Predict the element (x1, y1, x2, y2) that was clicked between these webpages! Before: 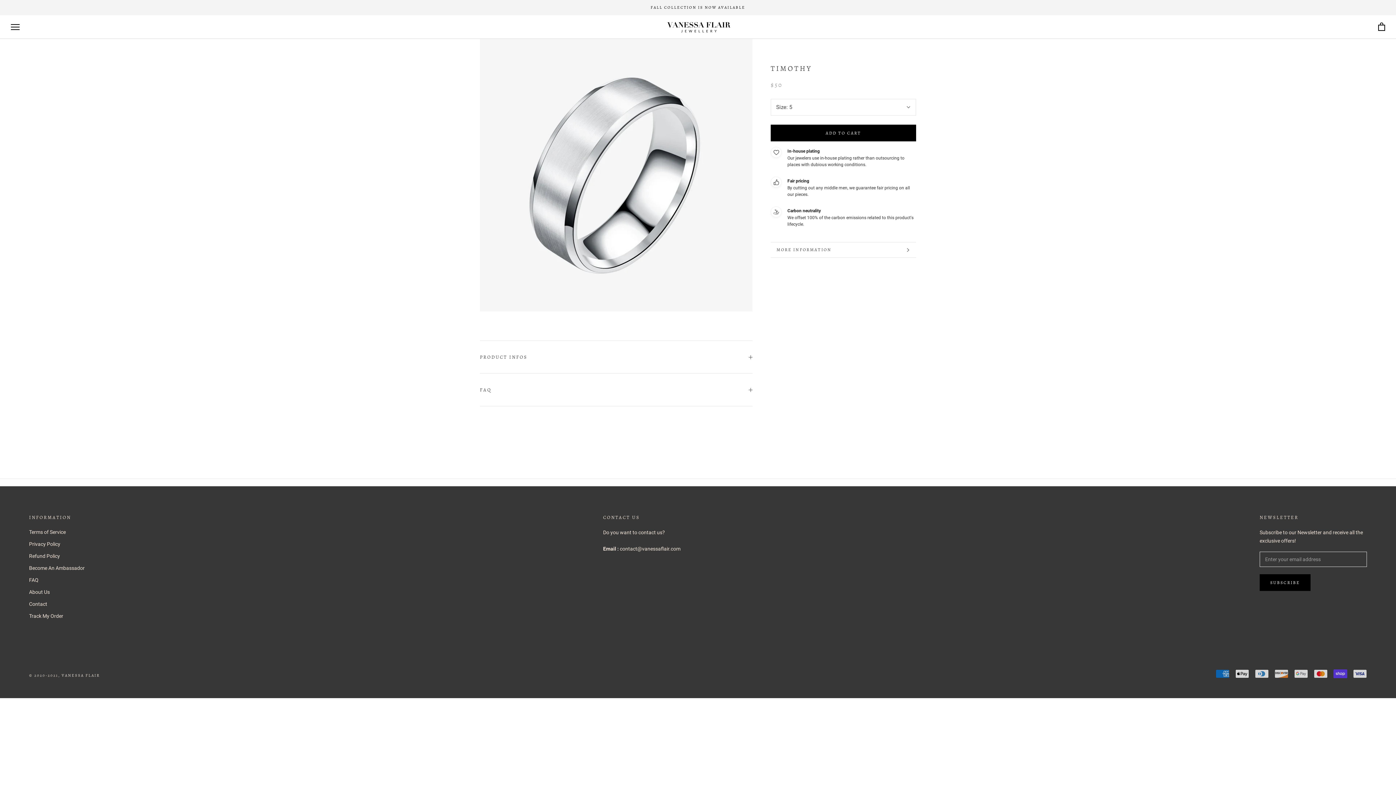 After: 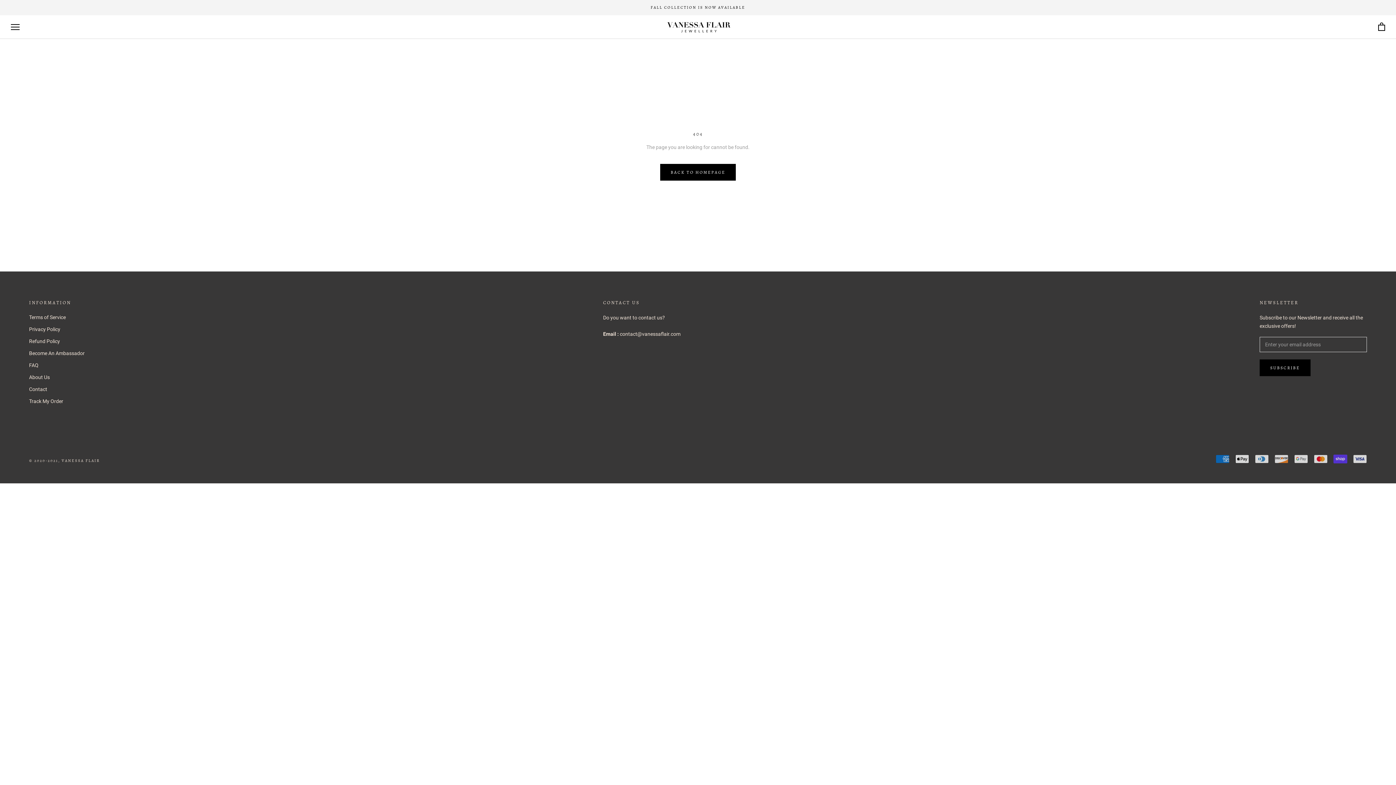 Action: bbox: (650, 4, 745, 10) label: FALL COLLECTION IS NOW AVAILABLE